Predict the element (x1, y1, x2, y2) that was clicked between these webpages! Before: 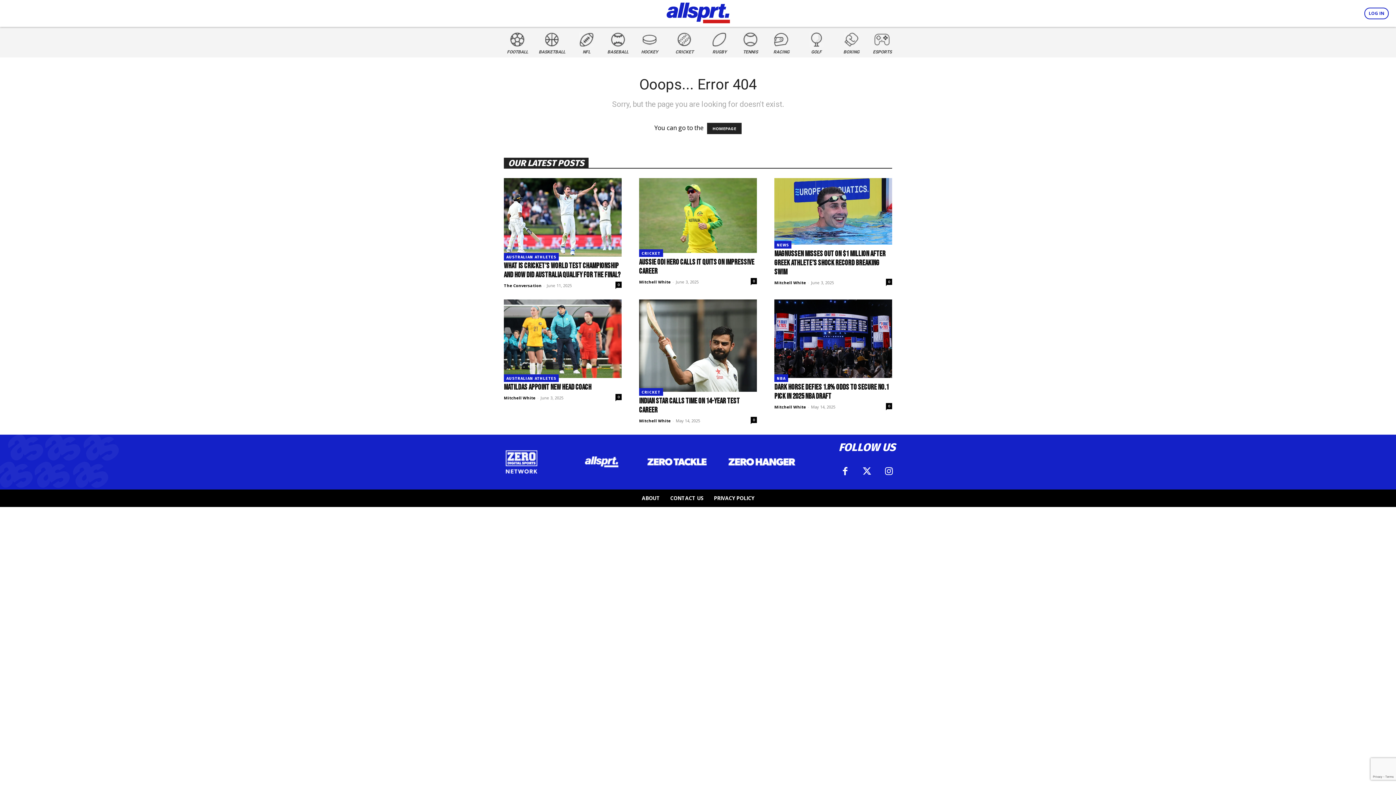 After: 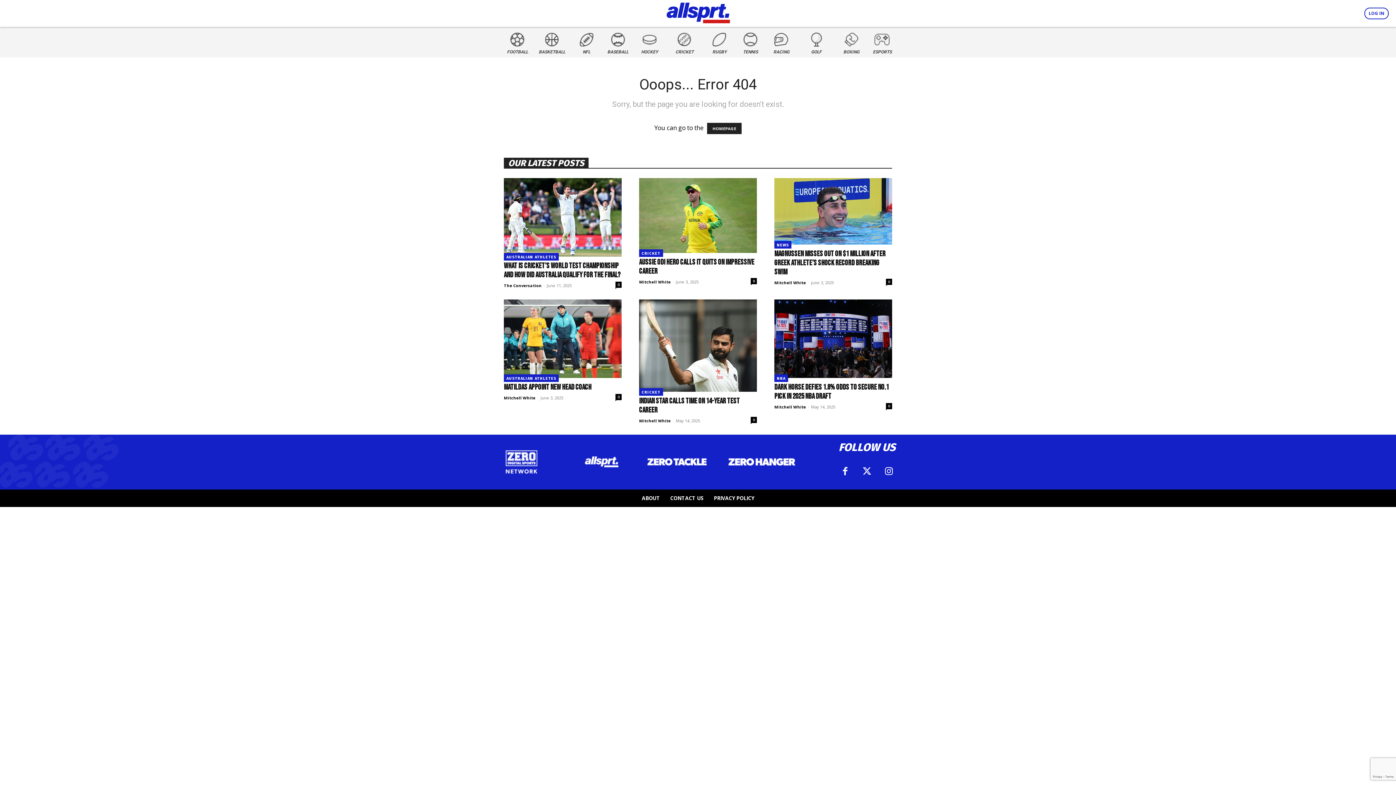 Action: bbox: (728, 458, 795, 465)